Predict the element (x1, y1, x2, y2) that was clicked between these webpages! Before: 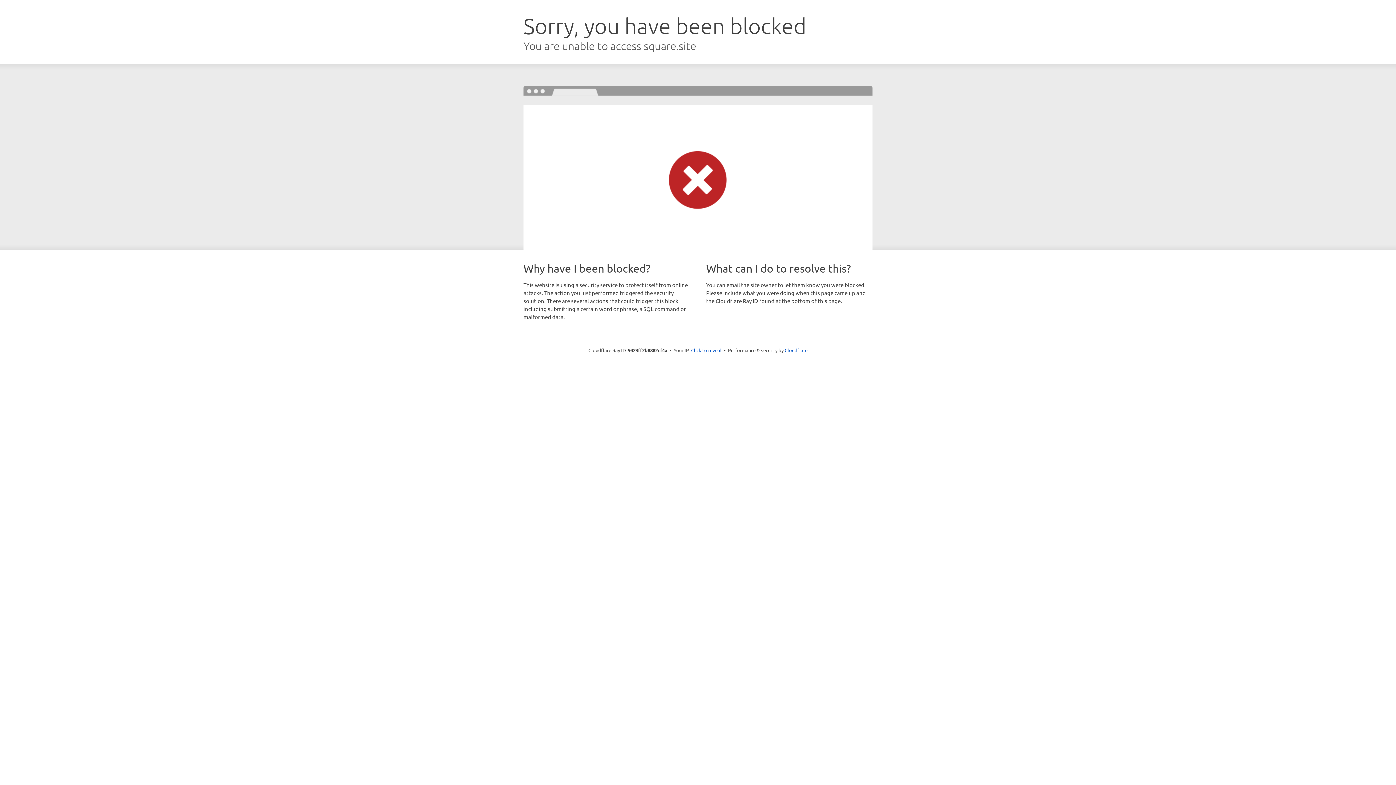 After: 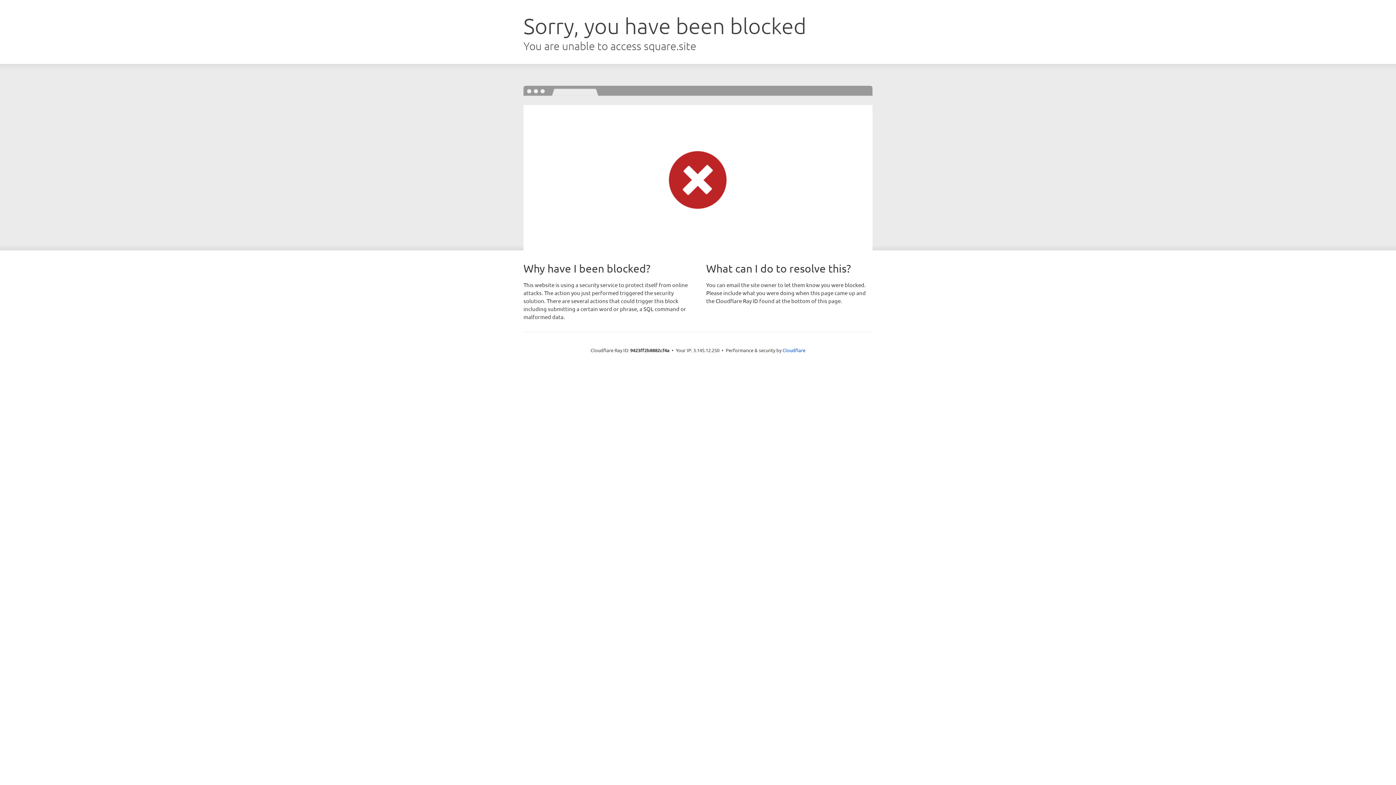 Action: bbox: (691, 346, 721, 353) label: Click to reveal